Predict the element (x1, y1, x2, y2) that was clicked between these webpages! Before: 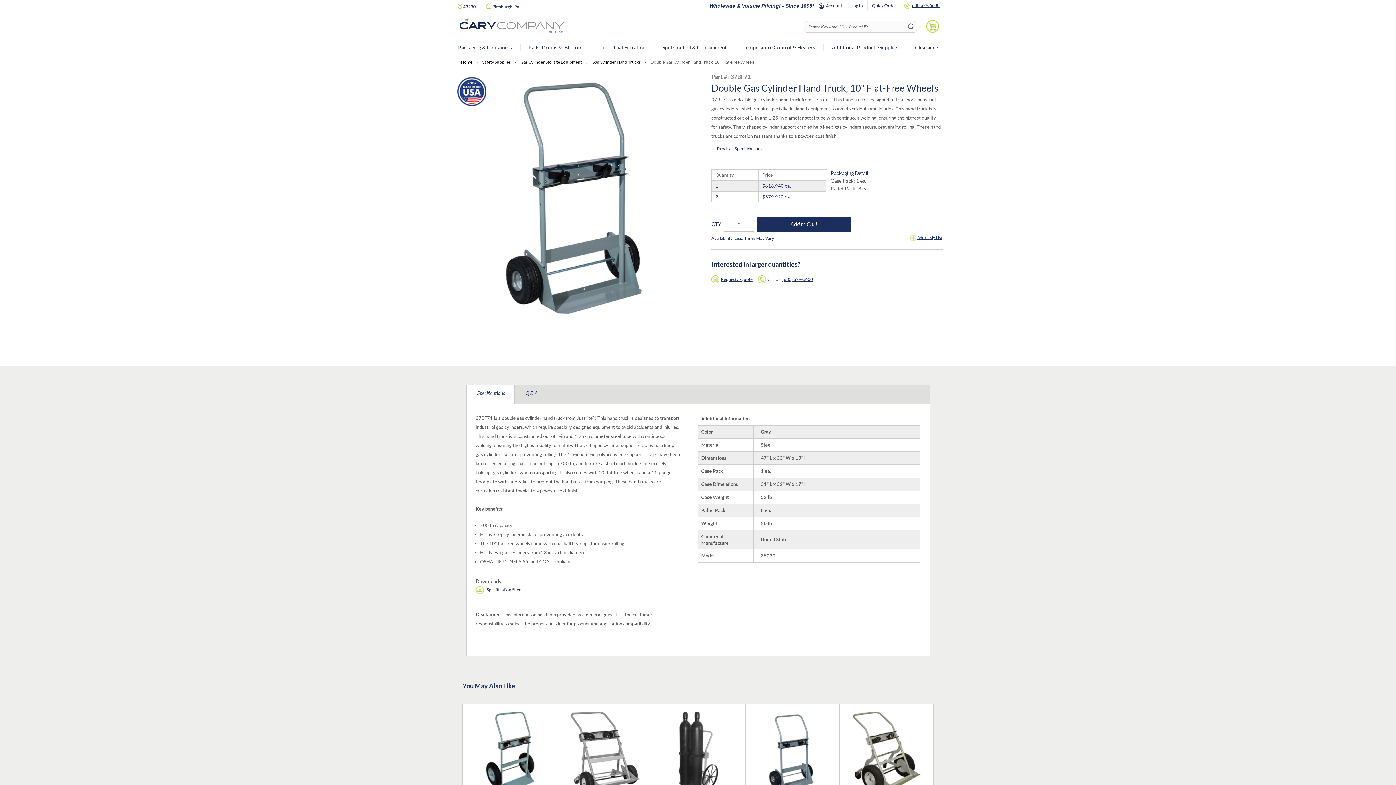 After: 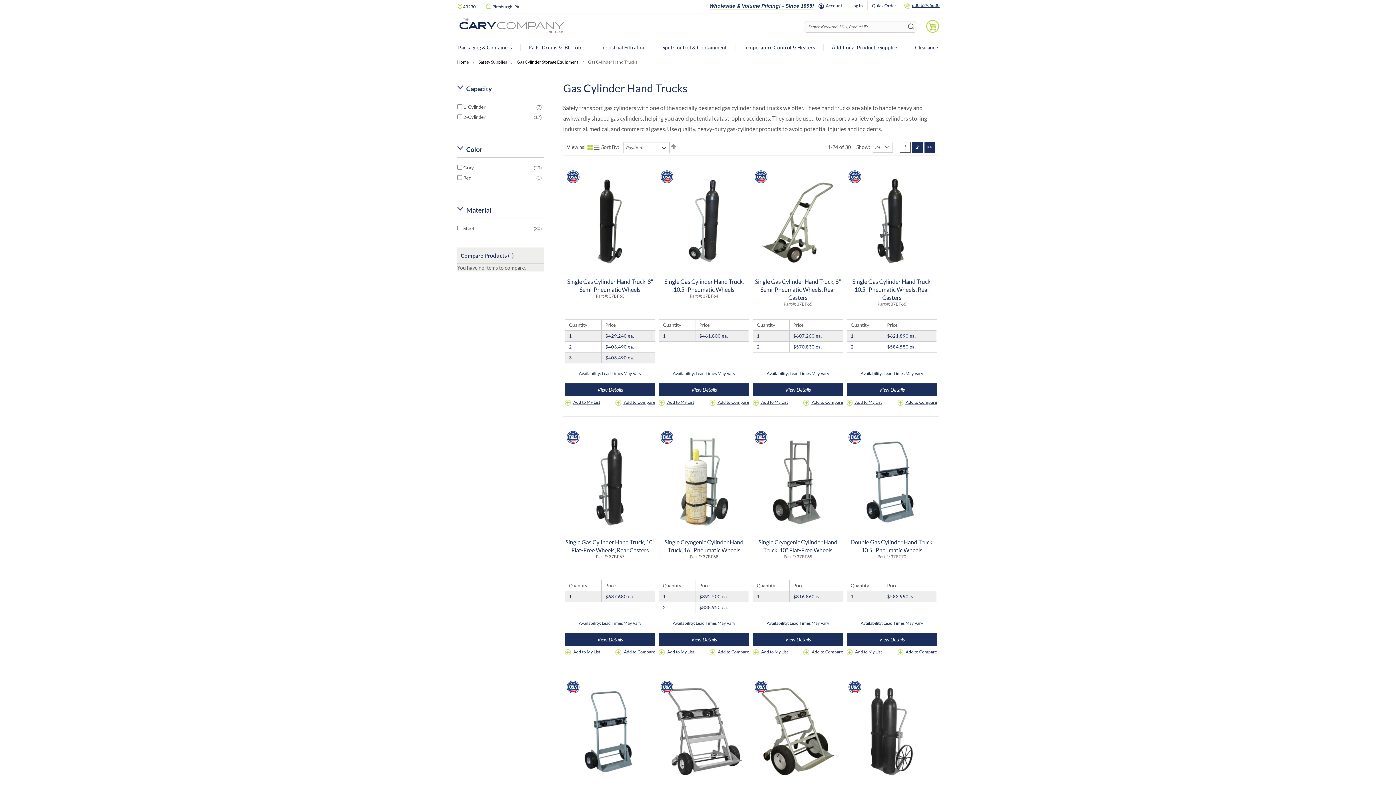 Action: label: Gas Cylinder Hand Trucks bbox: (591, 59, 640, 64)